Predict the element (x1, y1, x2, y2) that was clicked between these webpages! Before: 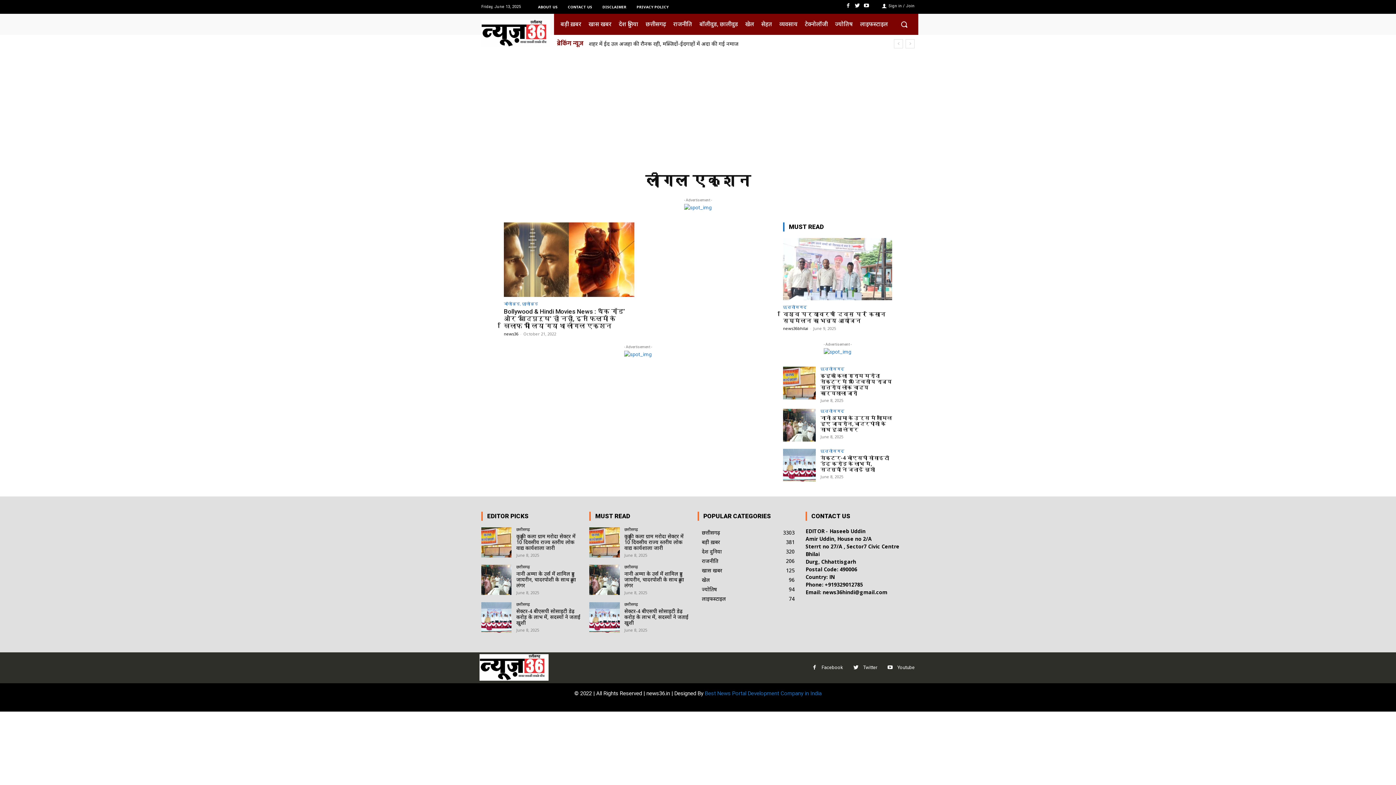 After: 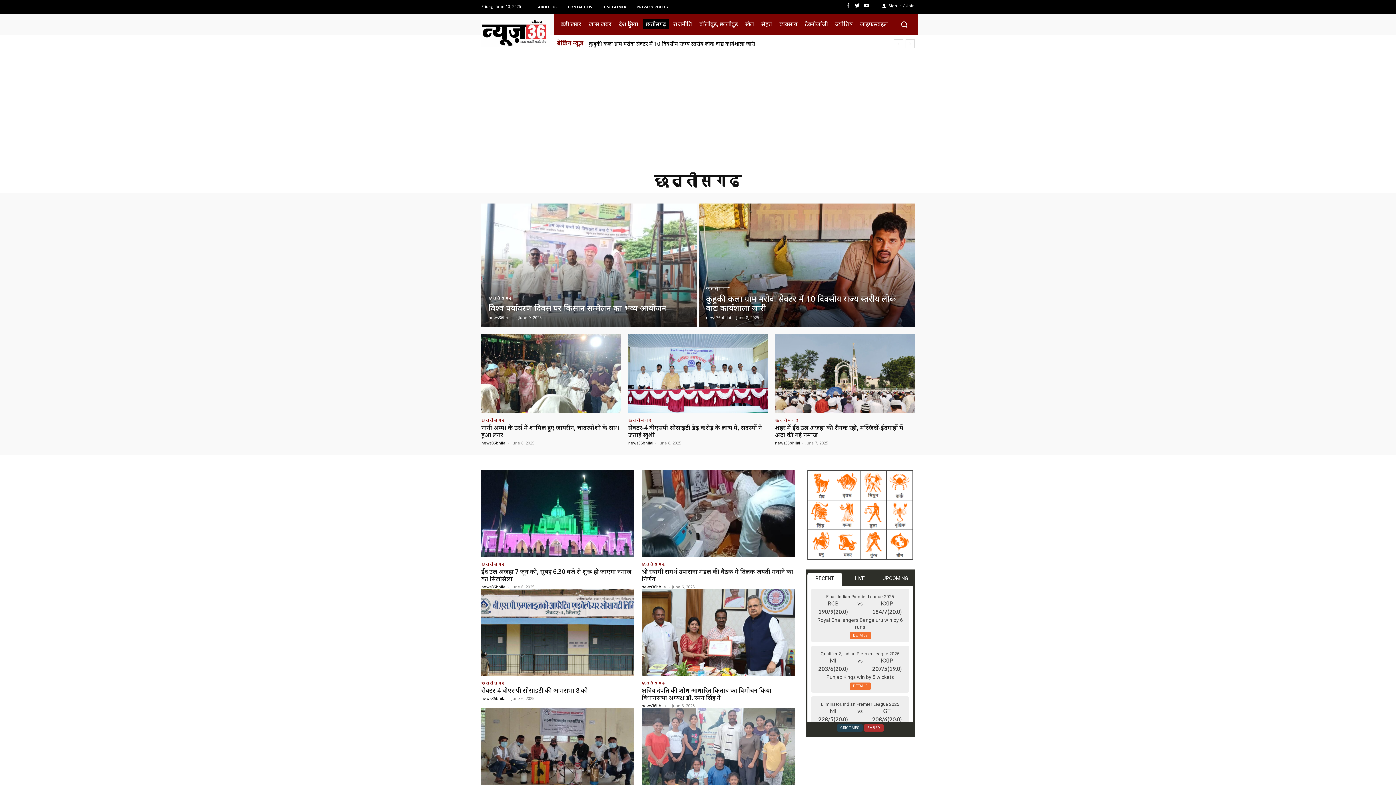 Action: bbox: (783, 305, 807, 309) label: छत्तीसगढ़